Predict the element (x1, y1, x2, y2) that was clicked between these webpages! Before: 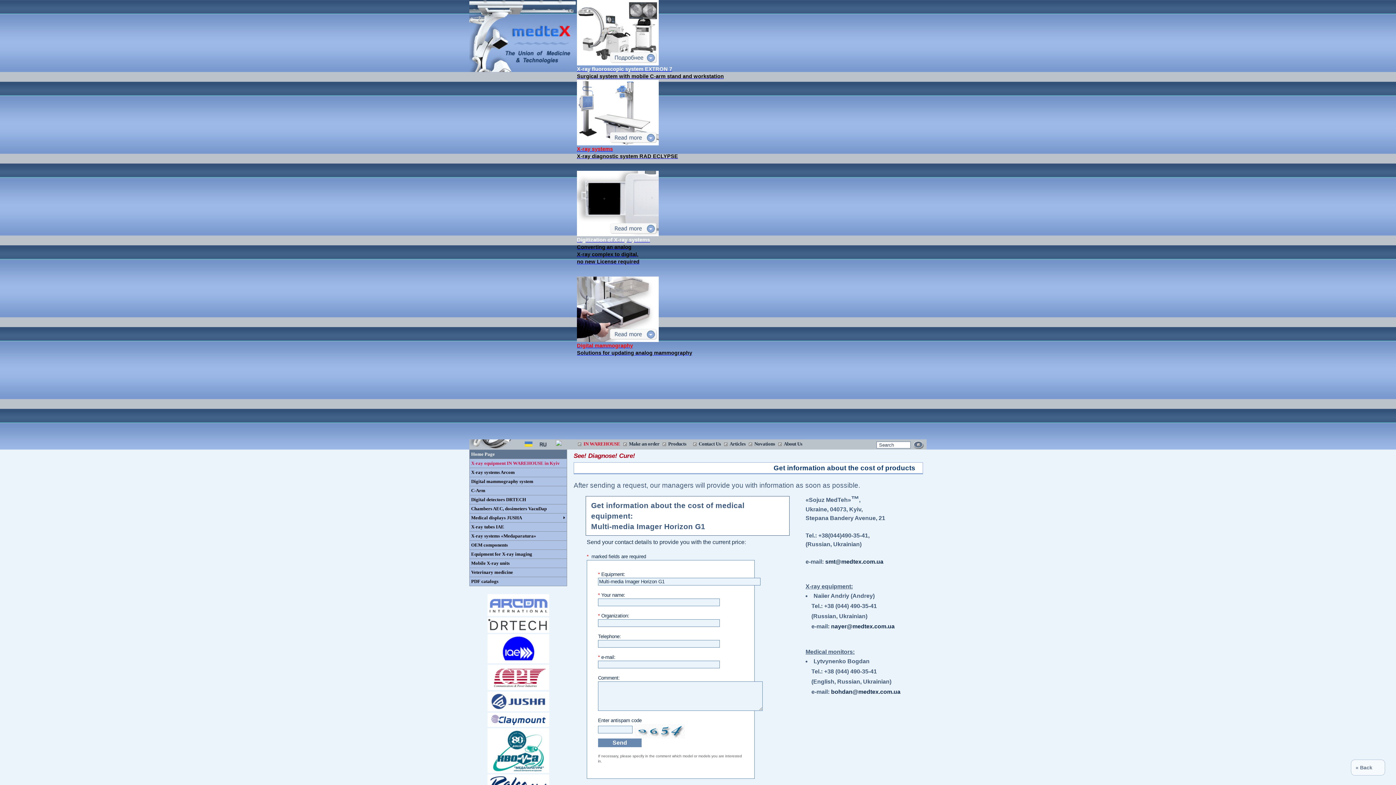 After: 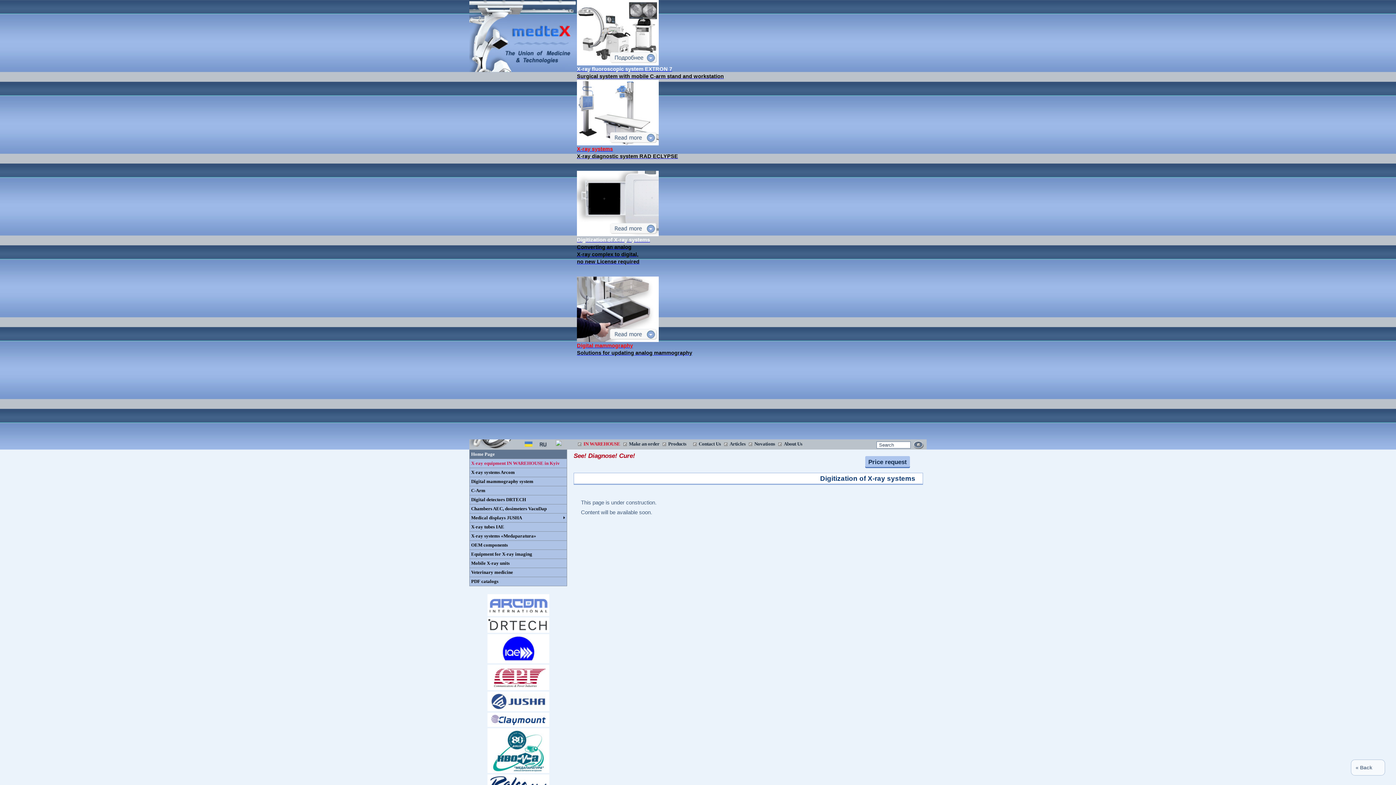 Action: bbox: (577, 231, 658, 237)